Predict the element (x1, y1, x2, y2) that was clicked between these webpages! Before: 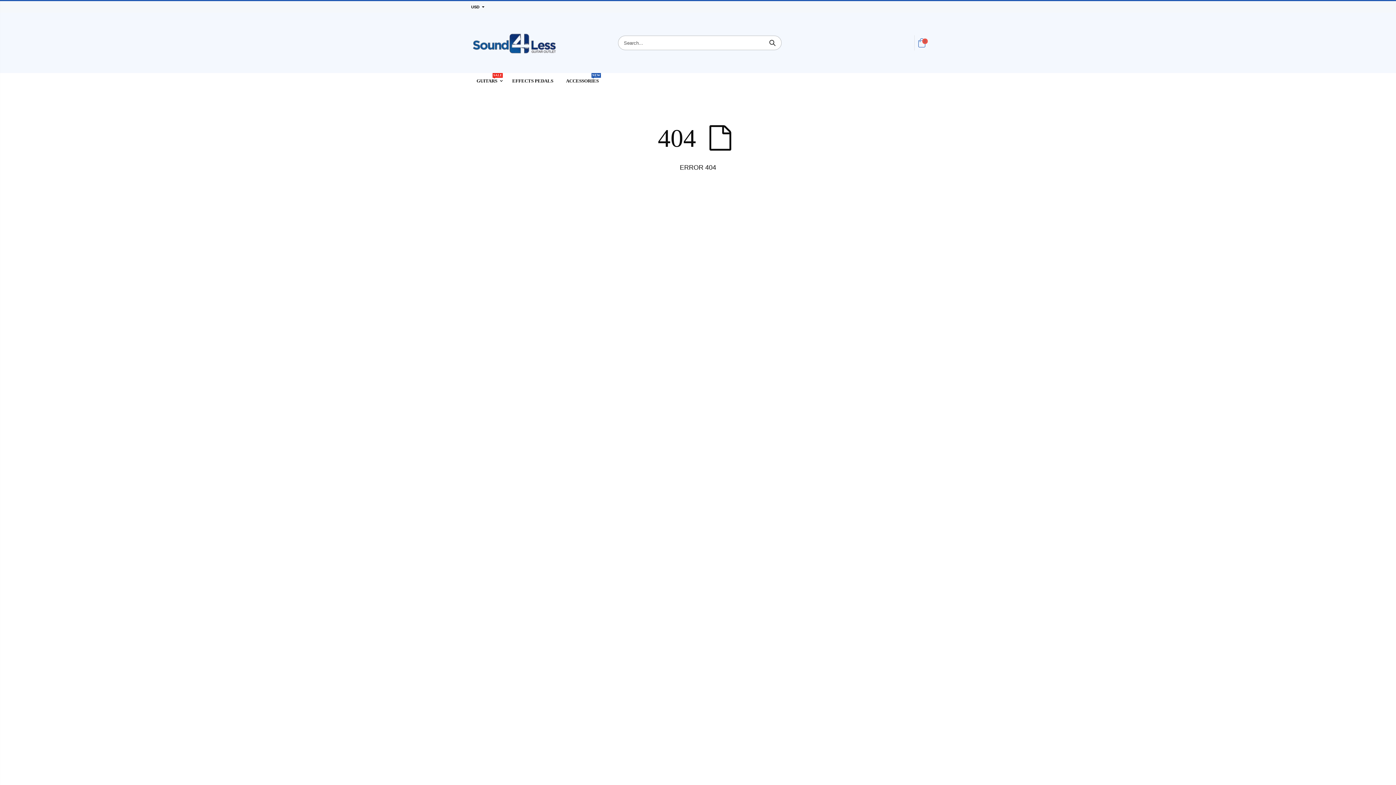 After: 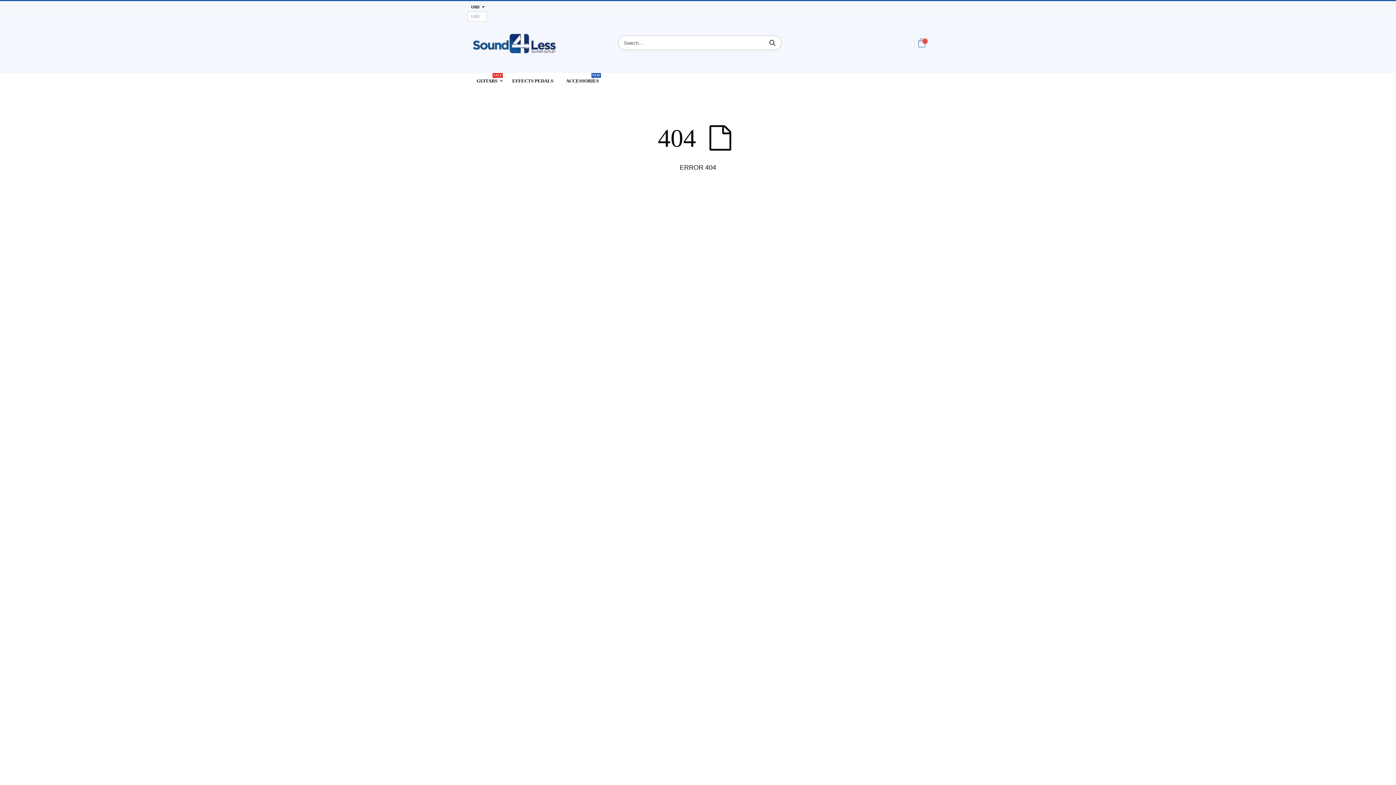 Action: bbox: (470, 2, 487, 11) label: USD